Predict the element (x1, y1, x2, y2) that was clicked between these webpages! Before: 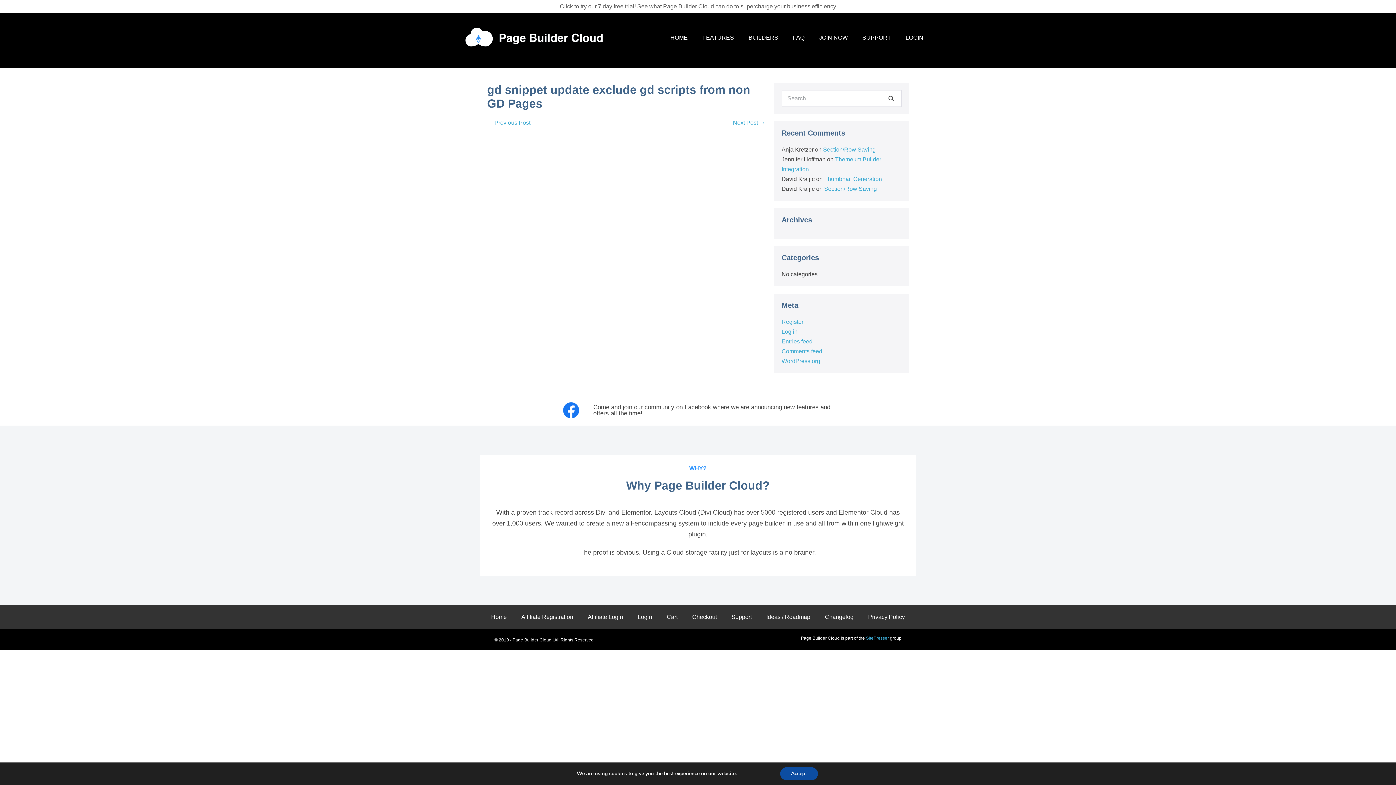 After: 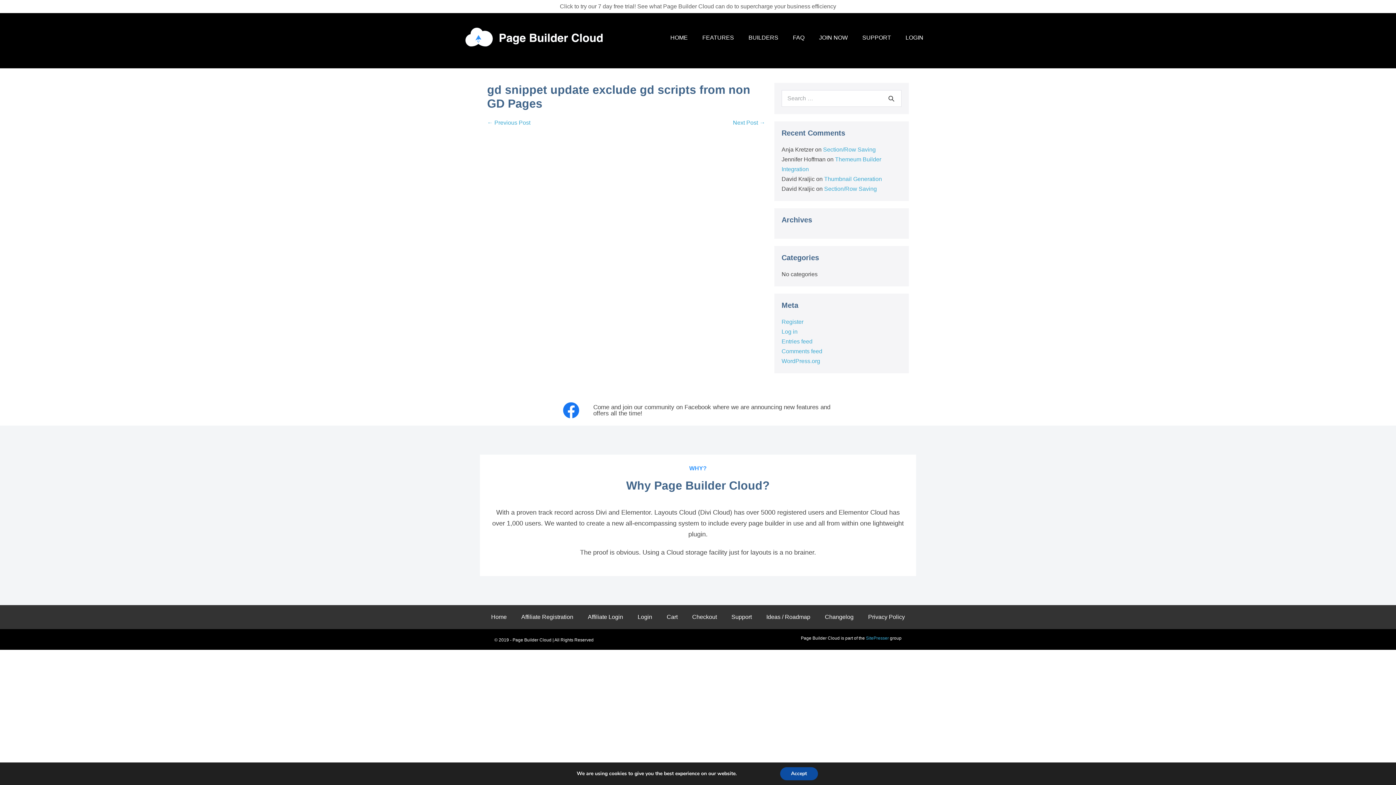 Action: bbox: (556, 402, 585, 418)